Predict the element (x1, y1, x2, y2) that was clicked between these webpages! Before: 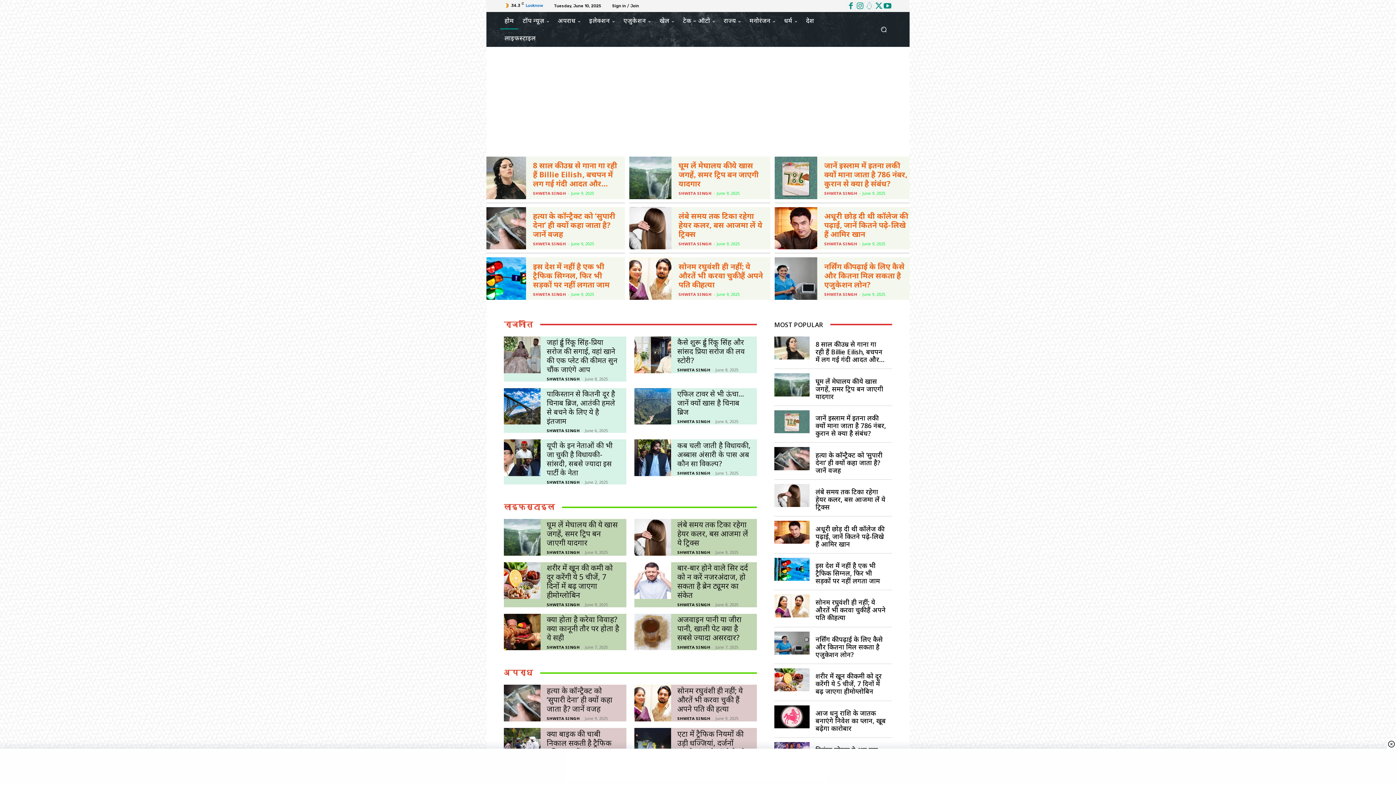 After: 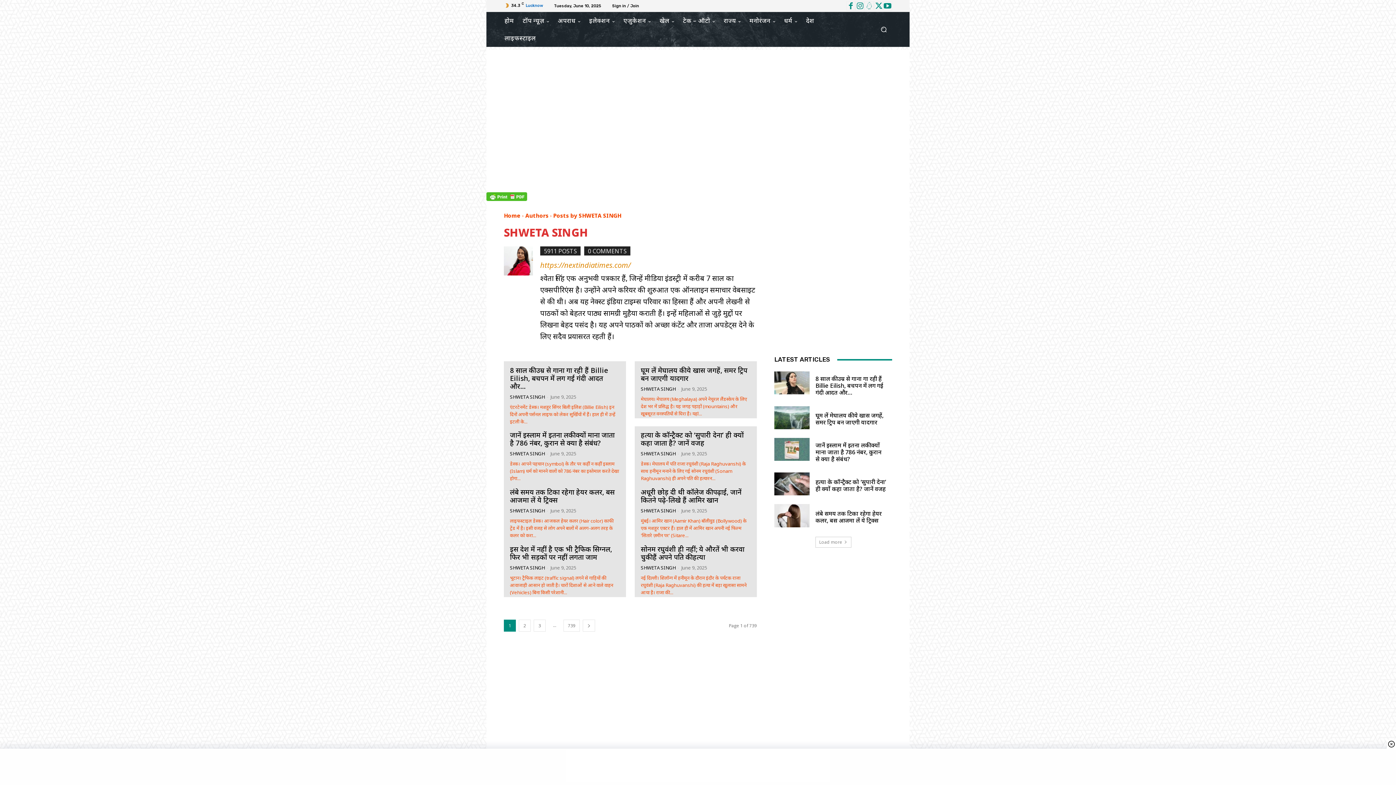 Action: label: SHWETA SINGH bbox: (678, 291, 711, 296)